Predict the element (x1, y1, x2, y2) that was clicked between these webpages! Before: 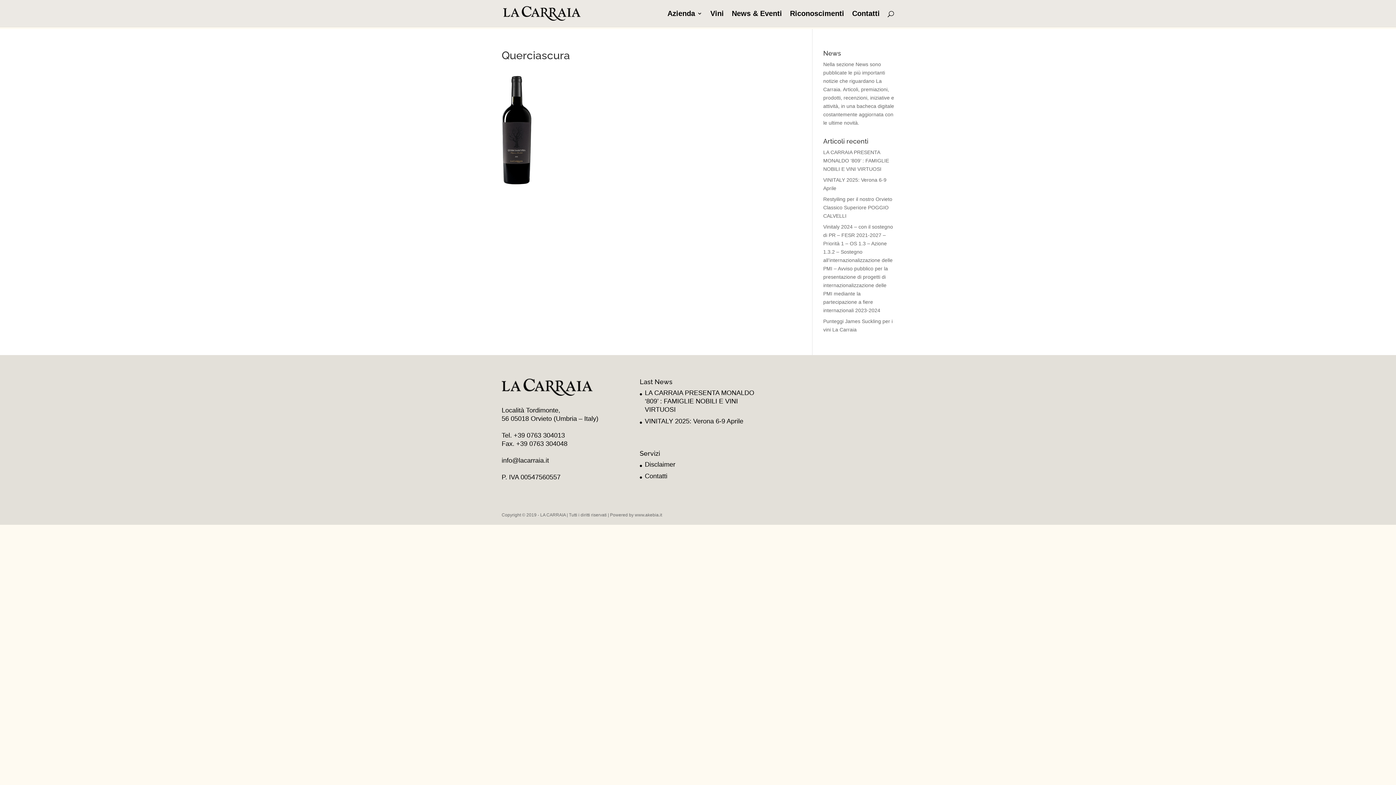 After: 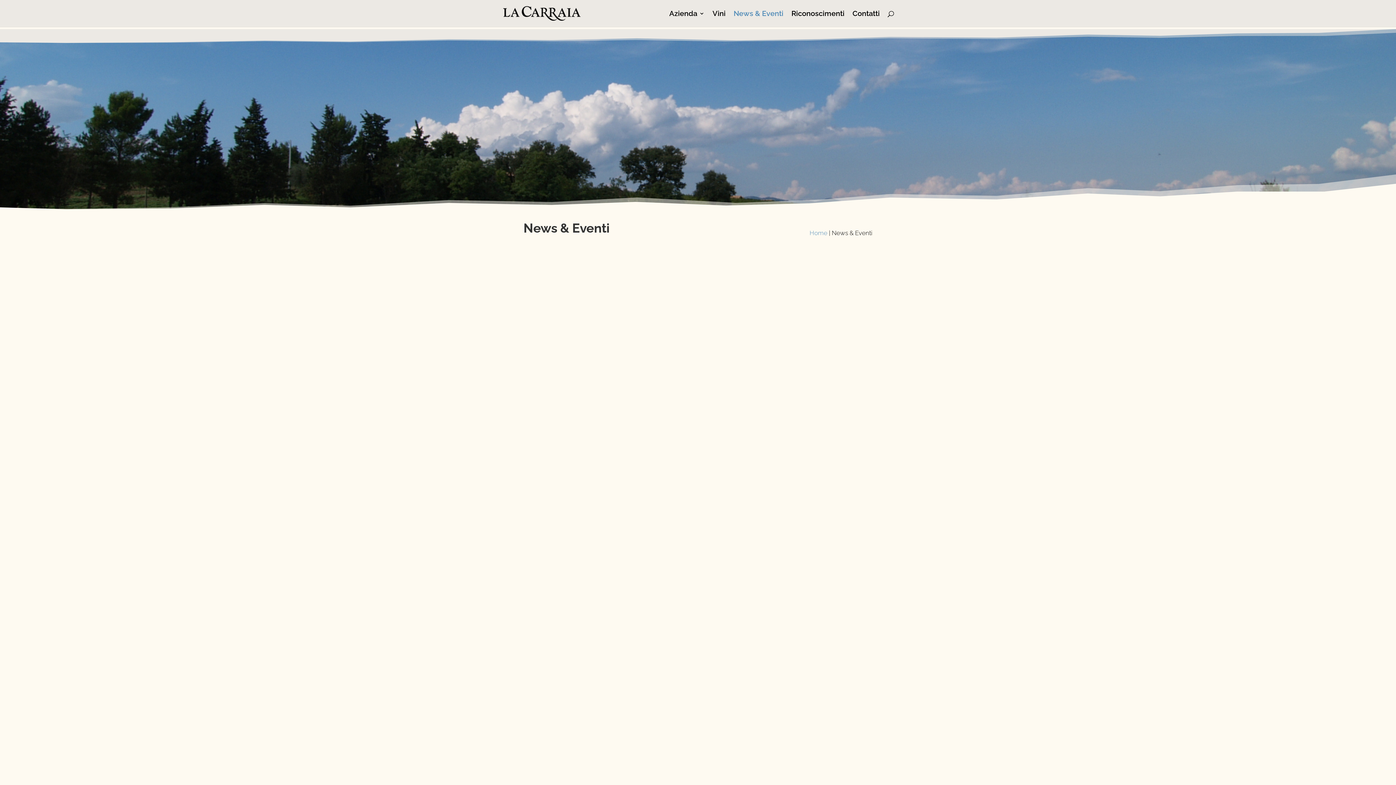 Action: bbox: (732, 10, 782, 26) label: News & Eventi